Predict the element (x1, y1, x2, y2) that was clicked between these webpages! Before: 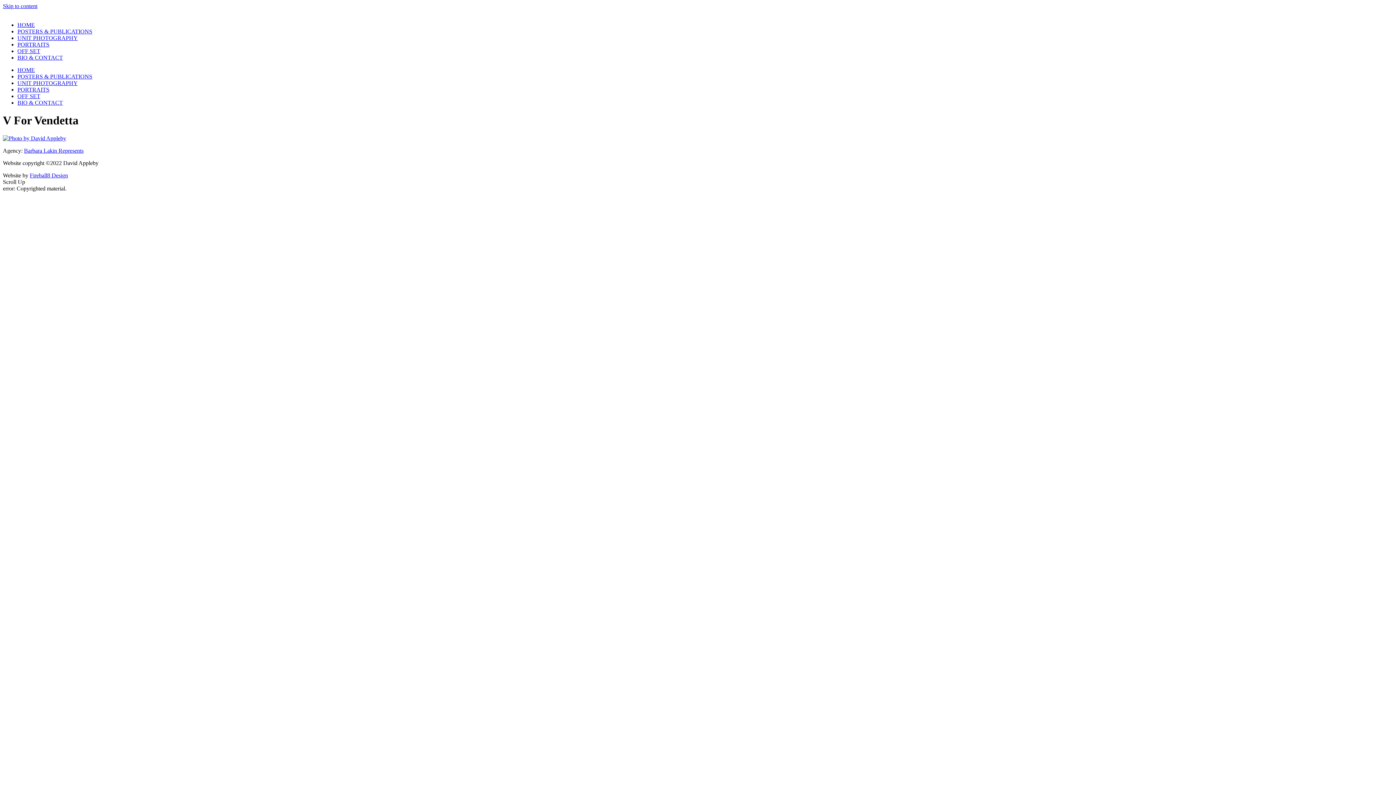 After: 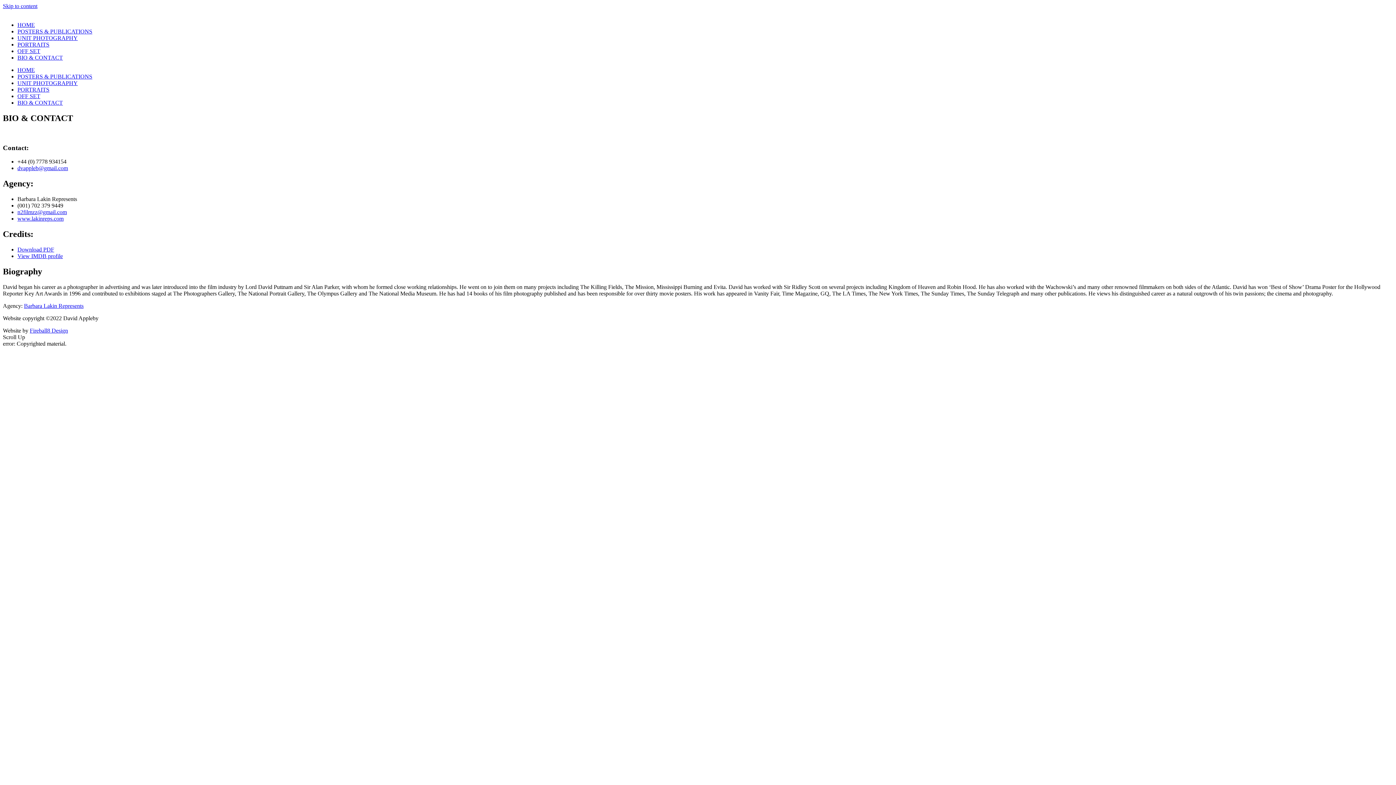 Action: bbox: (17, 54, 62, 60) label: BIO & CONTACT